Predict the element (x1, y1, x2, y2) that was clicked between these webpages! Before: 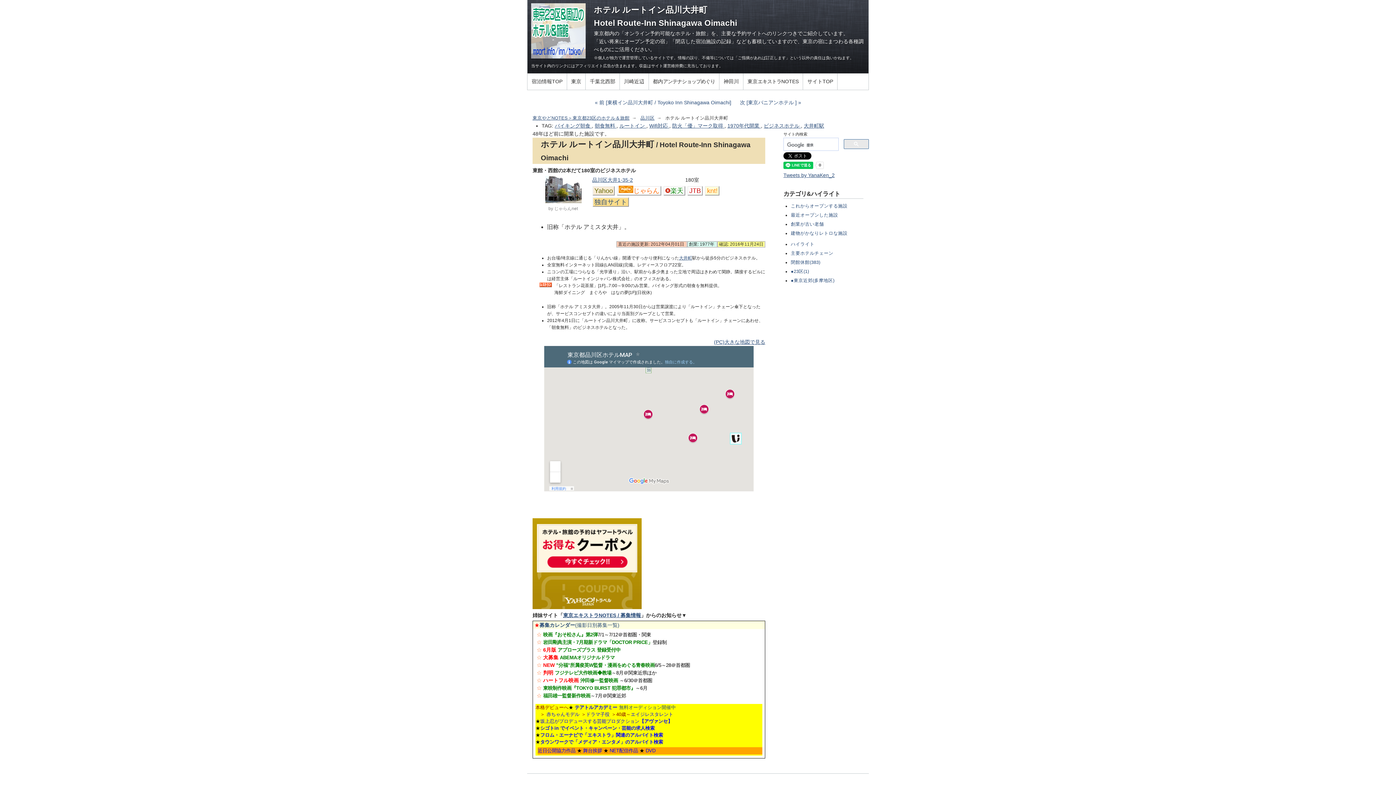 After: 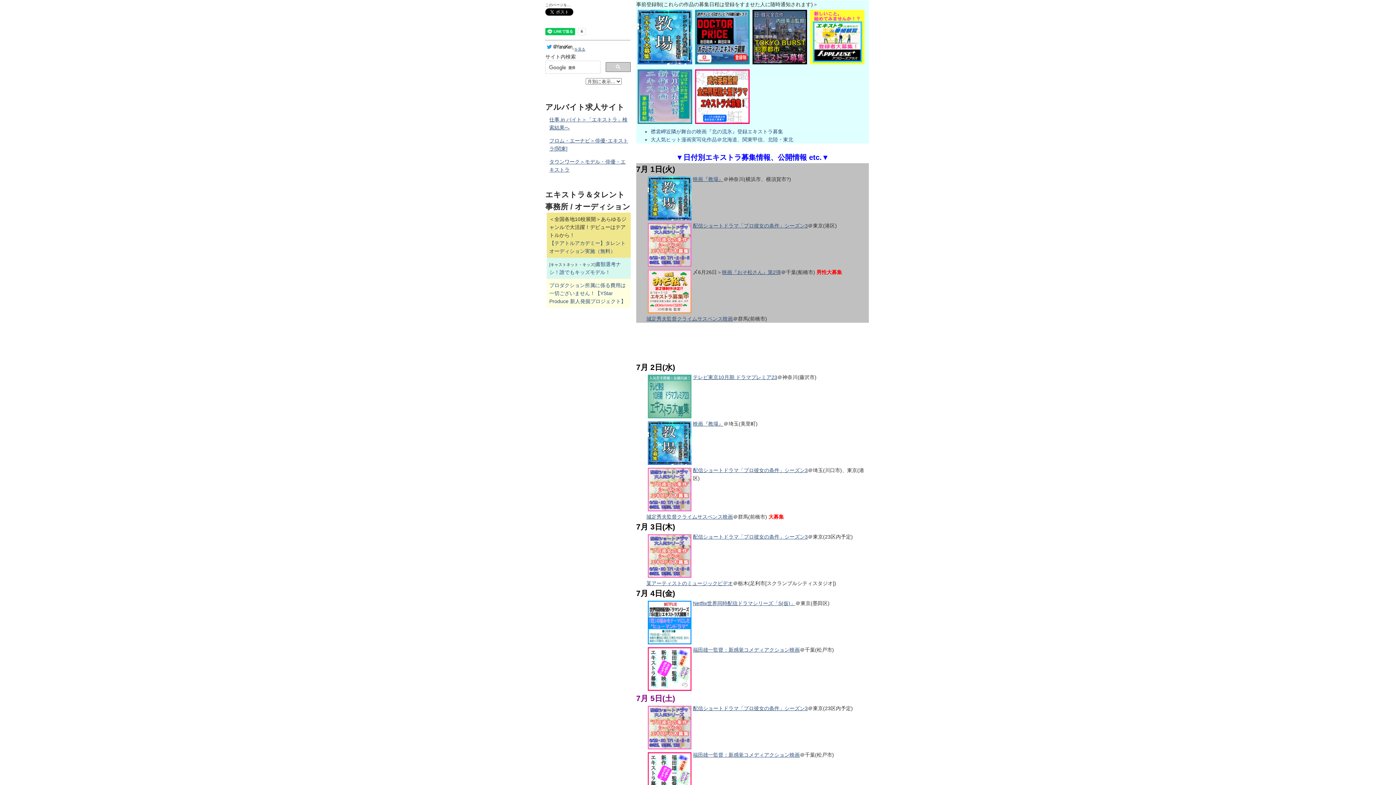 Action: bbox: (534, 622, 619, 628) label: ★募集カレンダー(撮影日別募集一覧)